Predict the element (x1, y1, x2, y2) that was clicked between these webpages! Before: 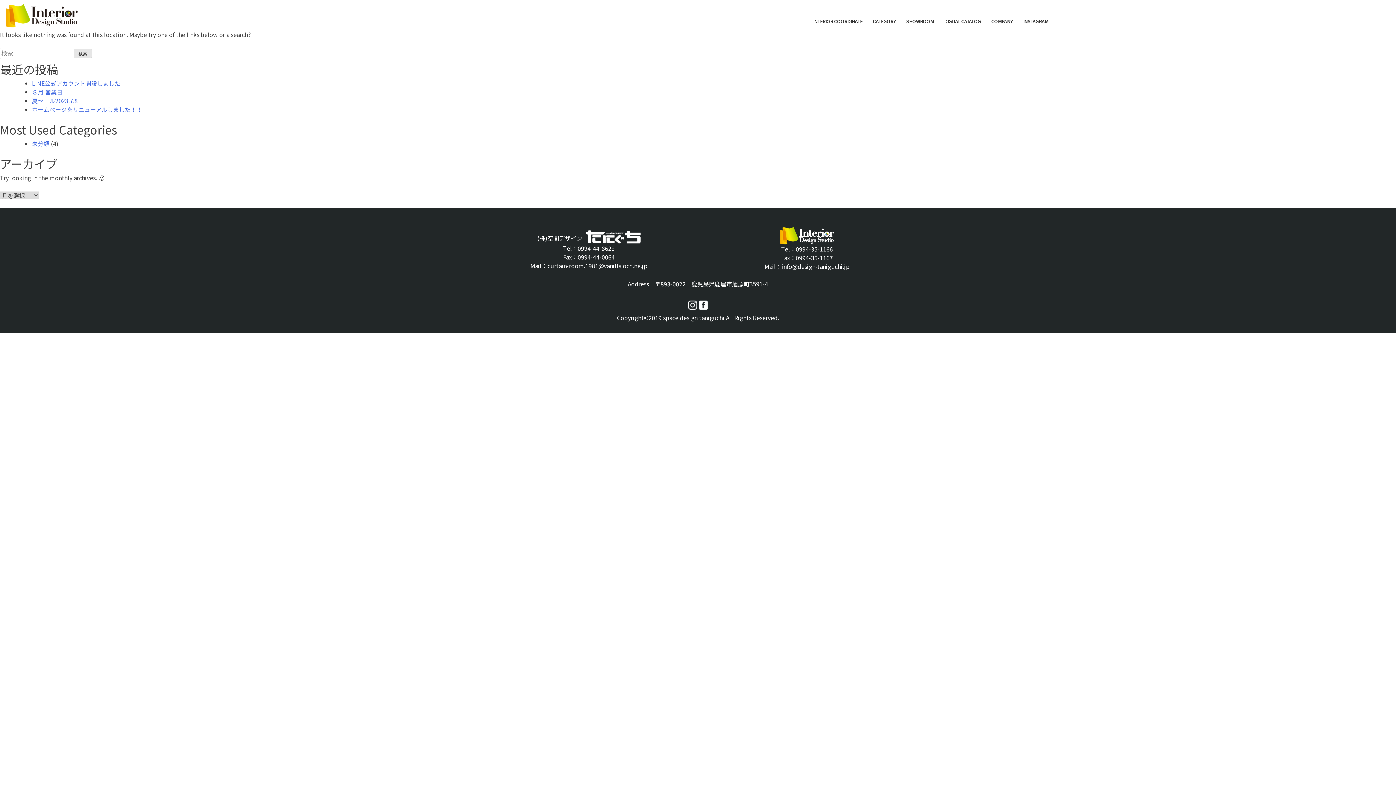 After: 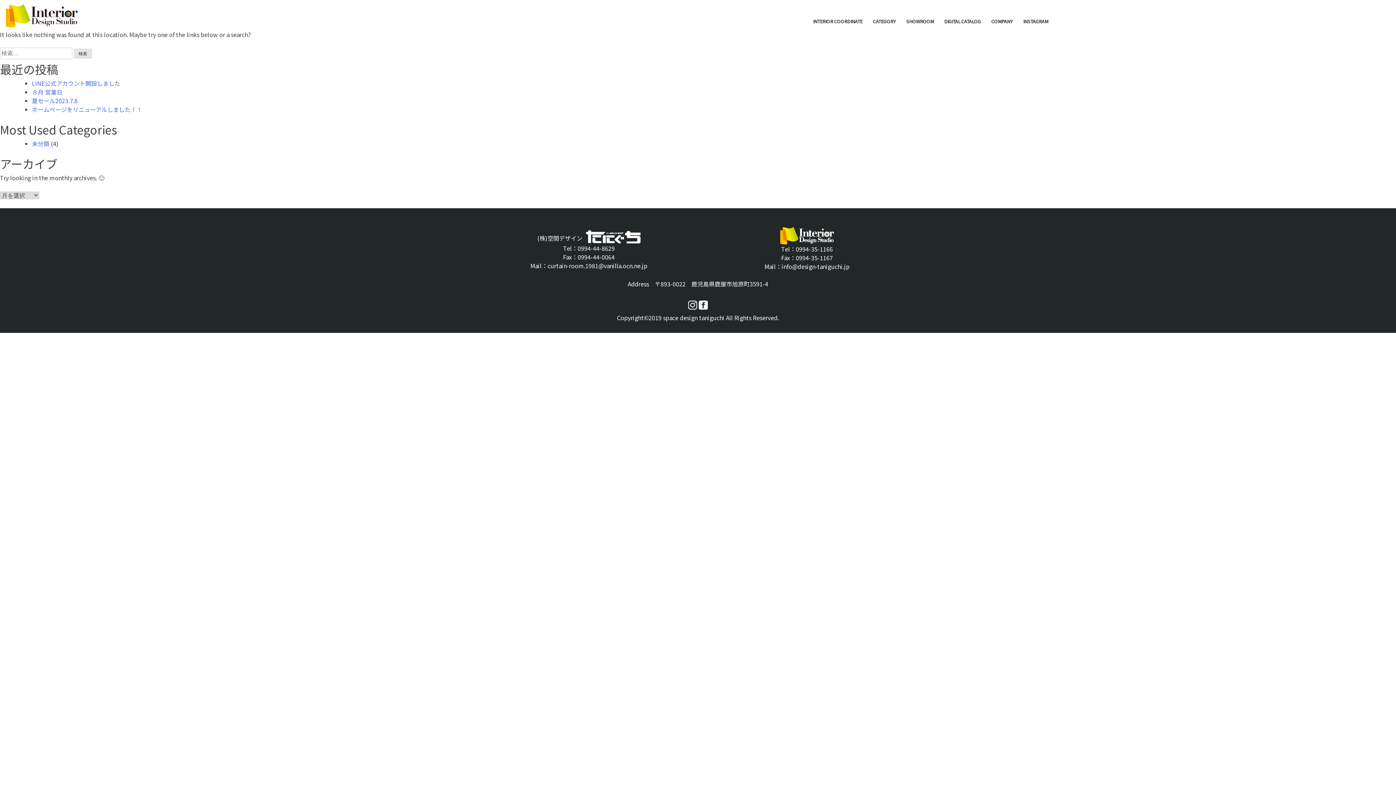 Action: bbox: (688, 298, 698, 306) label:  